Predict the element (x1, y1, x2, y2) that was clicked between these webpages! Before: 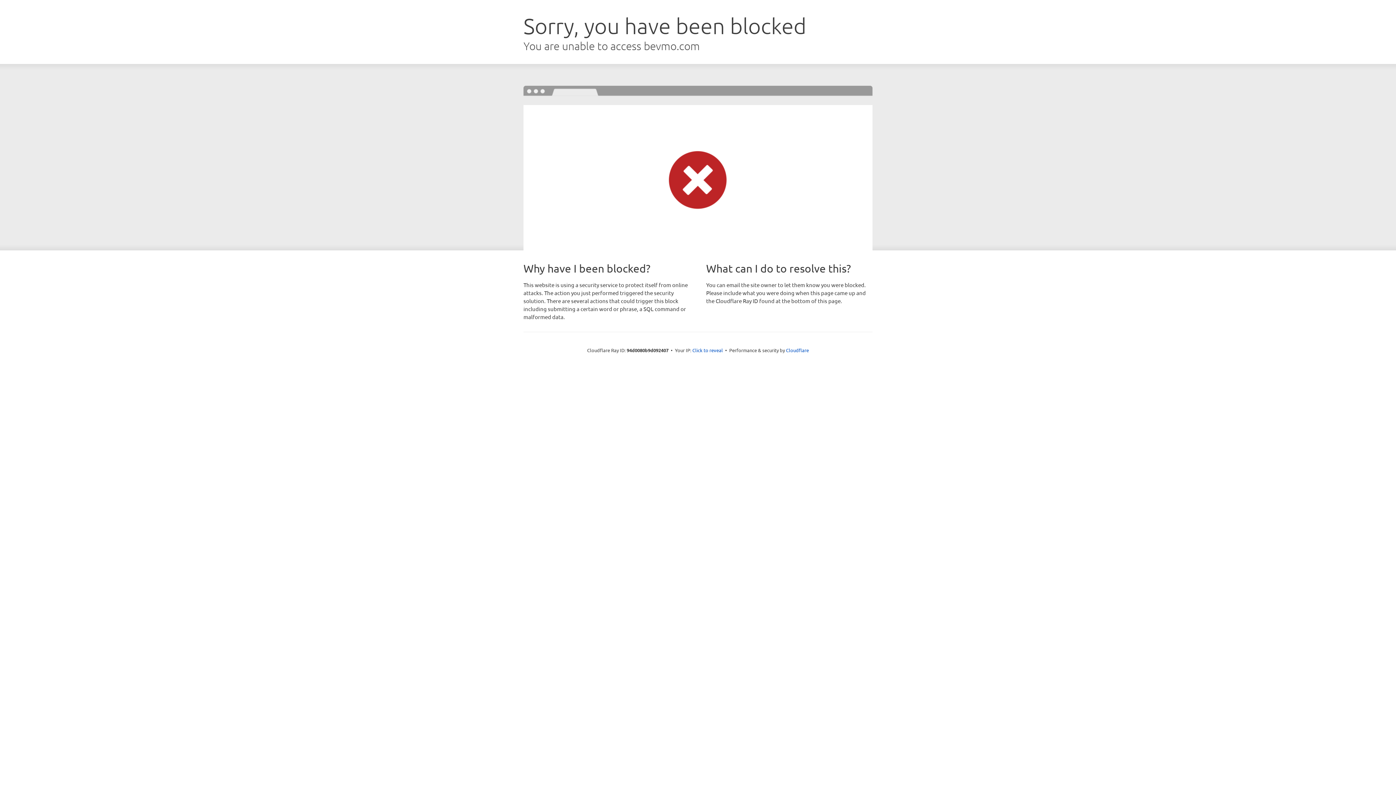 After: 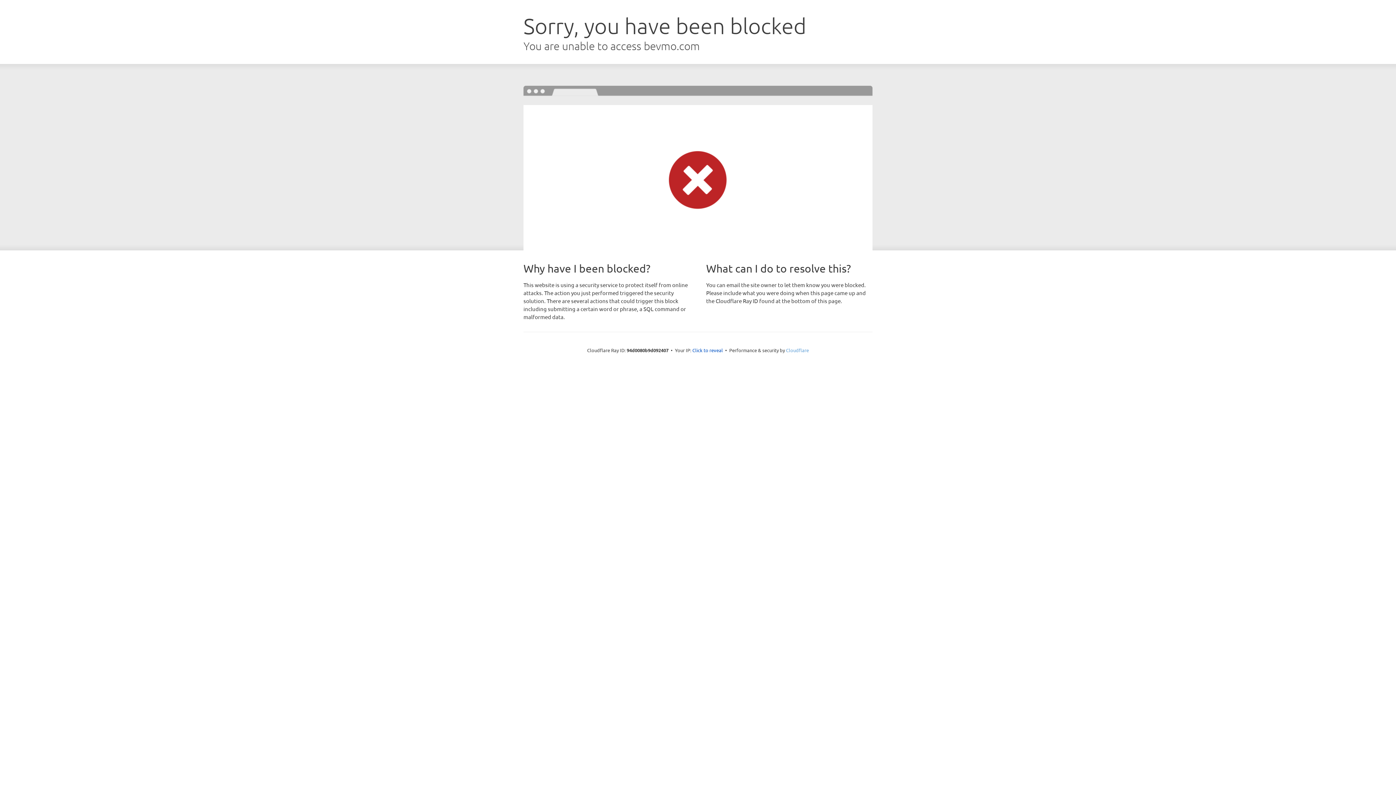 Action: label: Cloudflare bbox: (786, 347, 809, 353)